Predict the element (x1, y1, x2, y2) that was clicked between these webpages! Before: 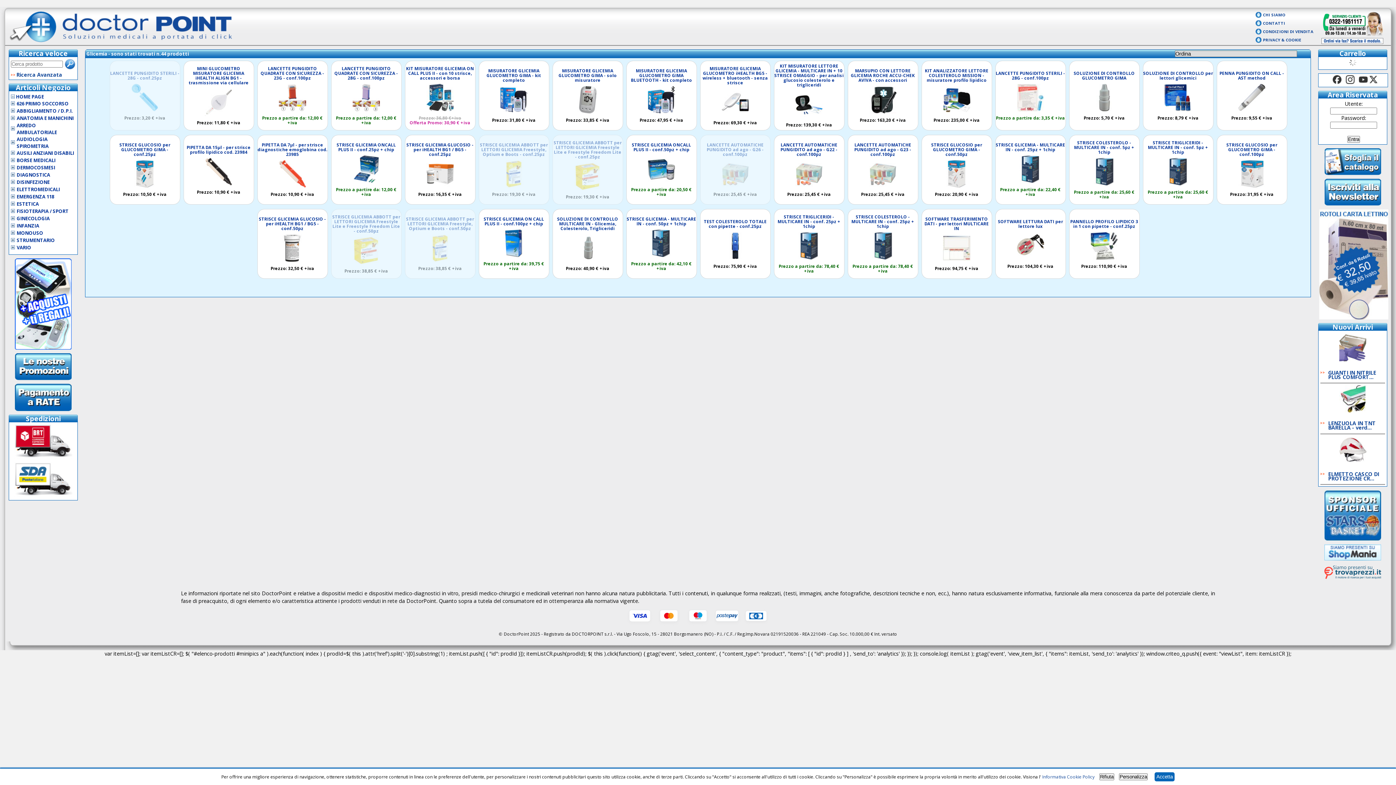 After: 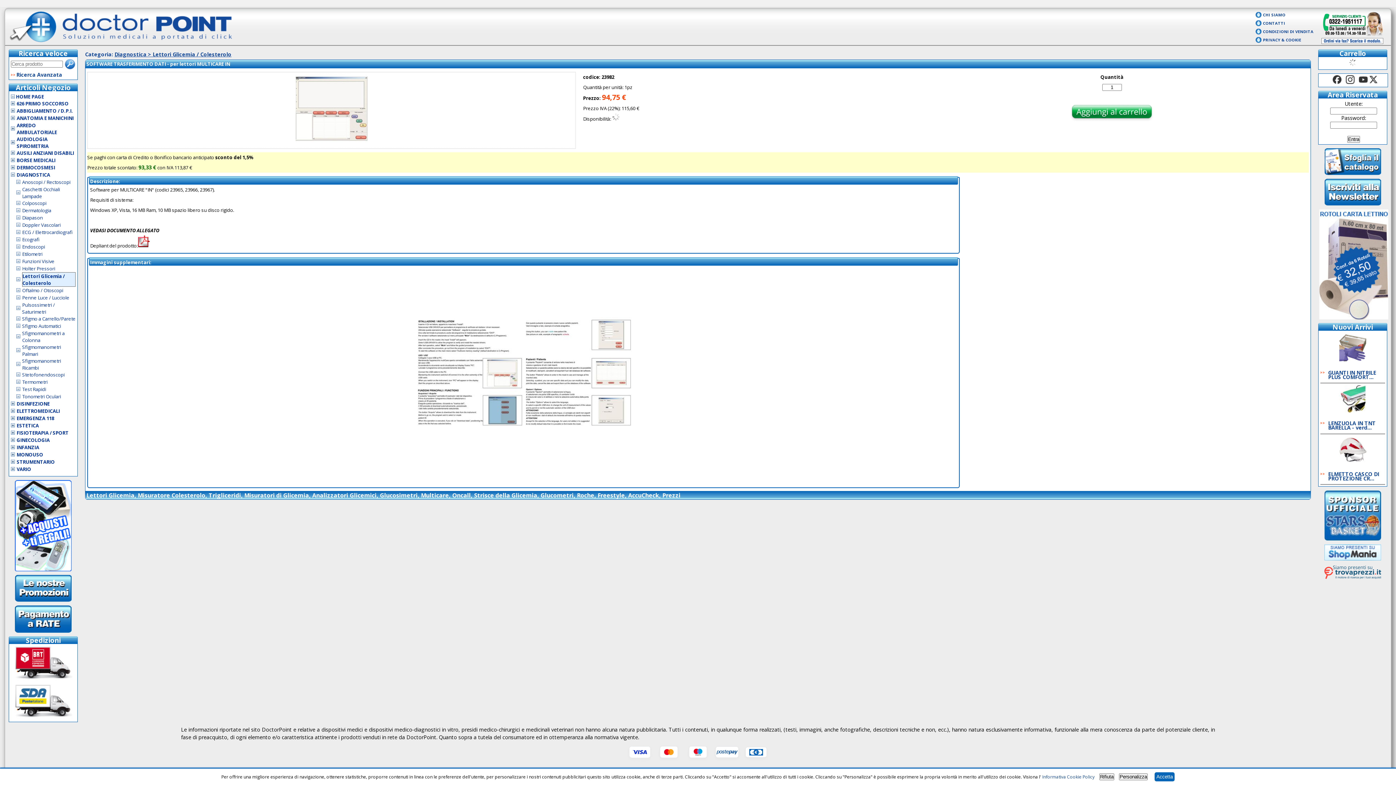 Action: label: SOFTWARE TRASFERIMENTO DATI - per lettori MULTICARE IN


Prezzo: 94,75 € +iva bbox: (922, 216, 991, 270)